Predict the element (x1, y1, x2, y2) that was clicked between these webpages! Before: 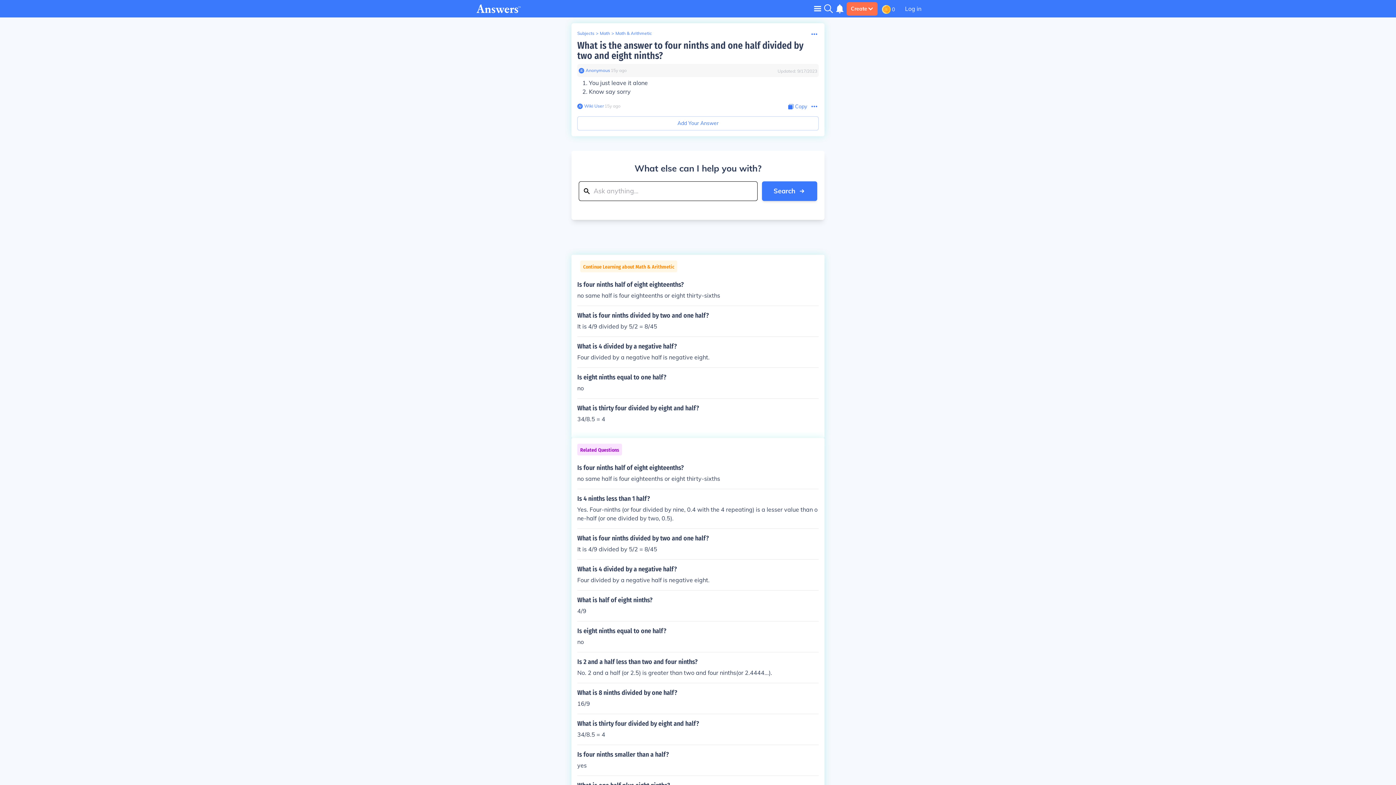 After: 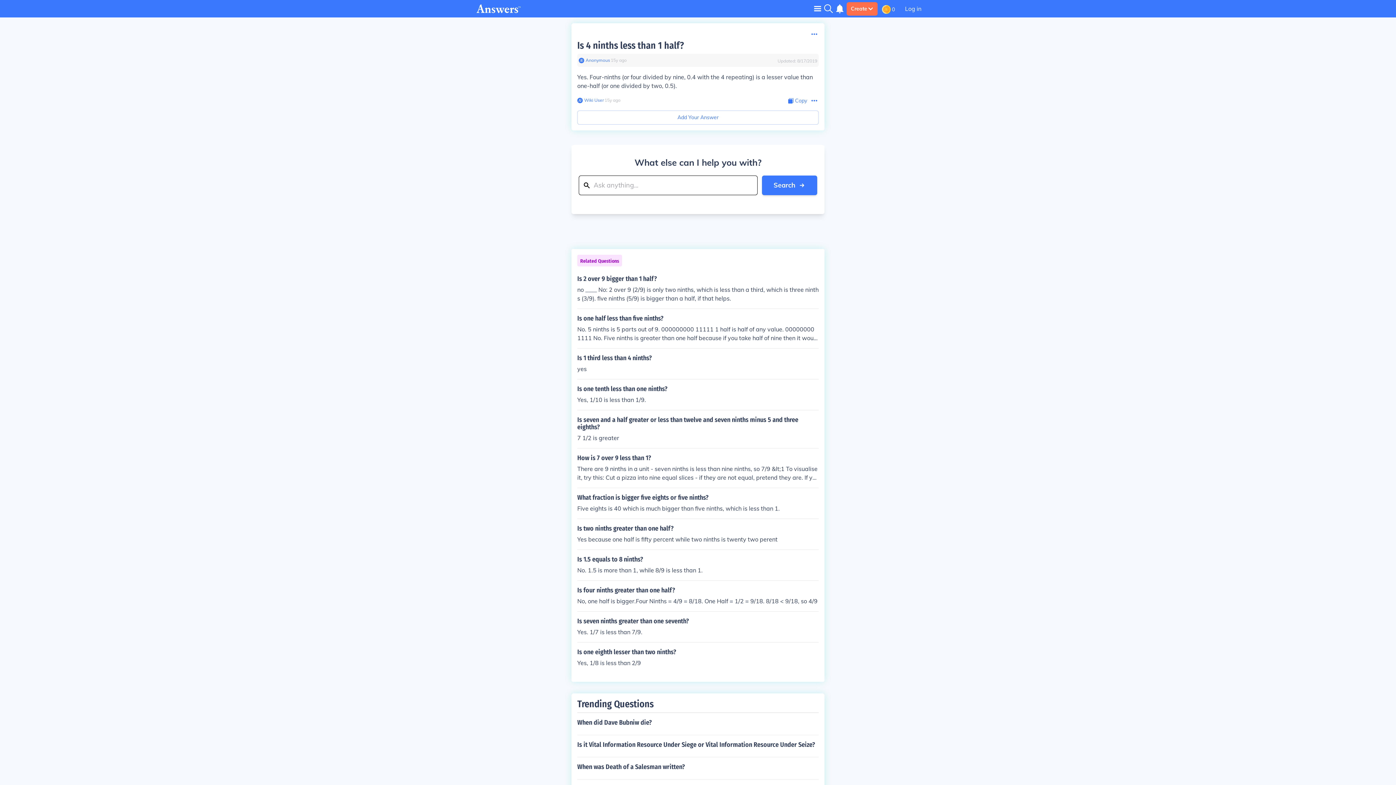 Action: label: Is 4 ninths less than 1 half?

Yes. Four-ninths (or four divided by nine, 0.4 with the 4 repeating) is a lesser value than one-half (or one divided by two, 0.5). bbox: (577, 495, 818, 522)